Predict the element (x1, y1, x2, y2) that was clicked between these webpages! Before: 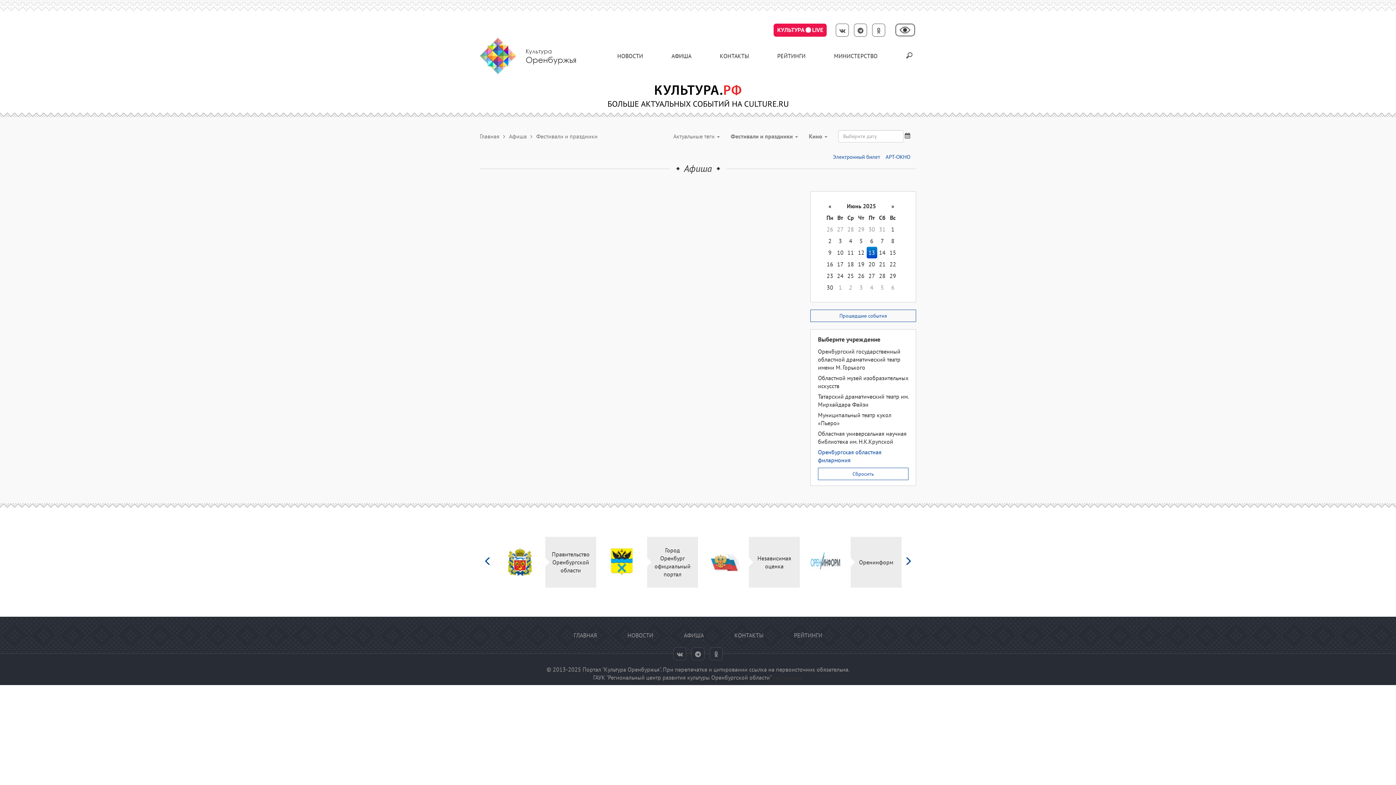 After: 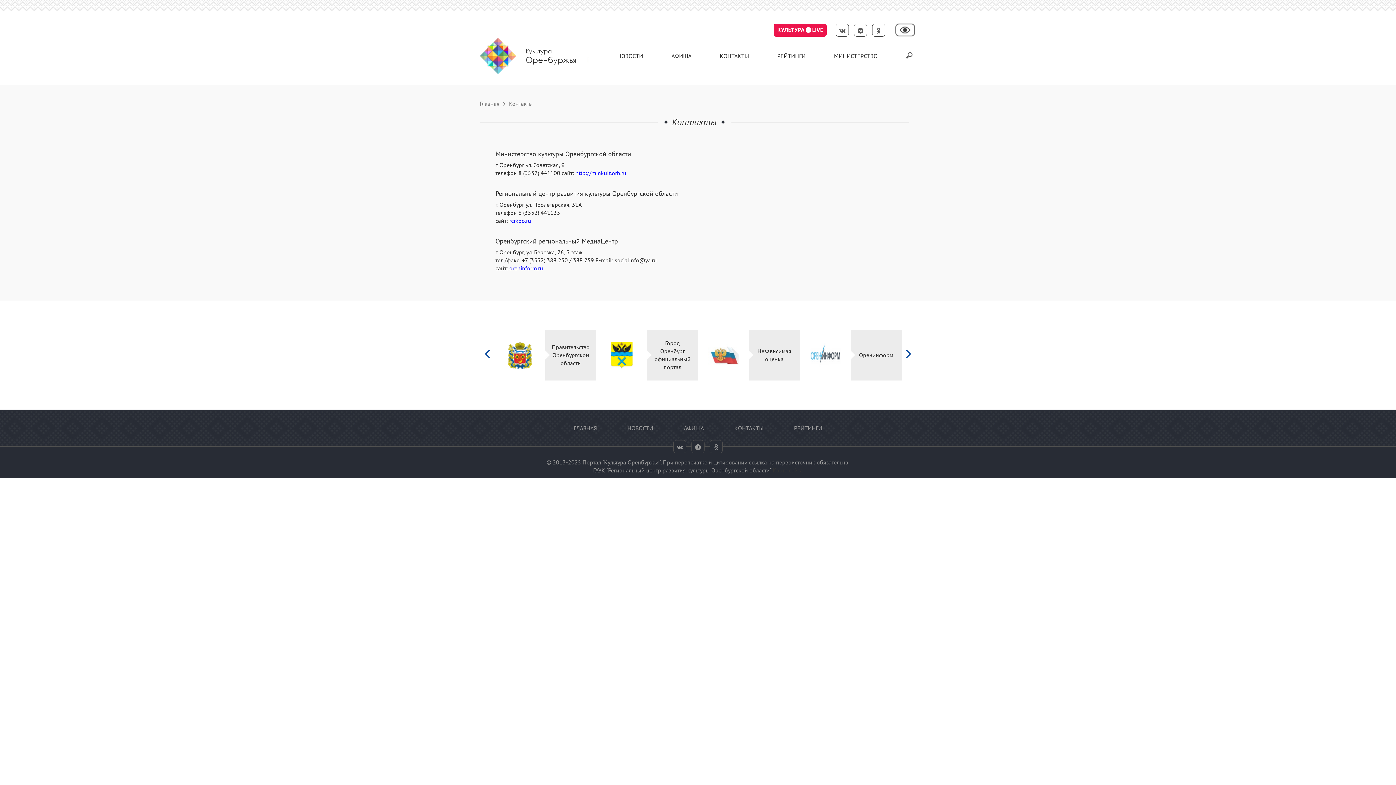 Action: bbox: (720, 52, 749, 59) label: КОНТАКТЫ